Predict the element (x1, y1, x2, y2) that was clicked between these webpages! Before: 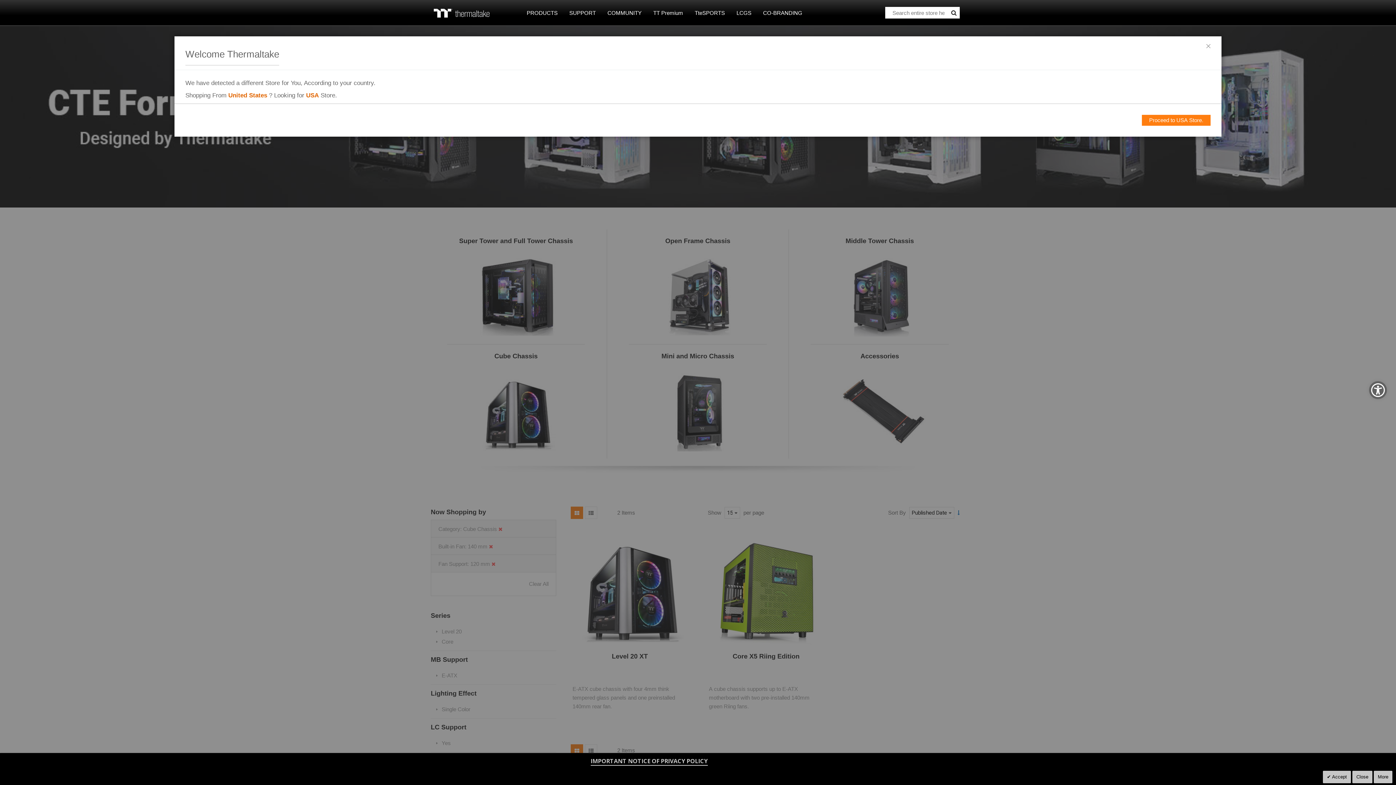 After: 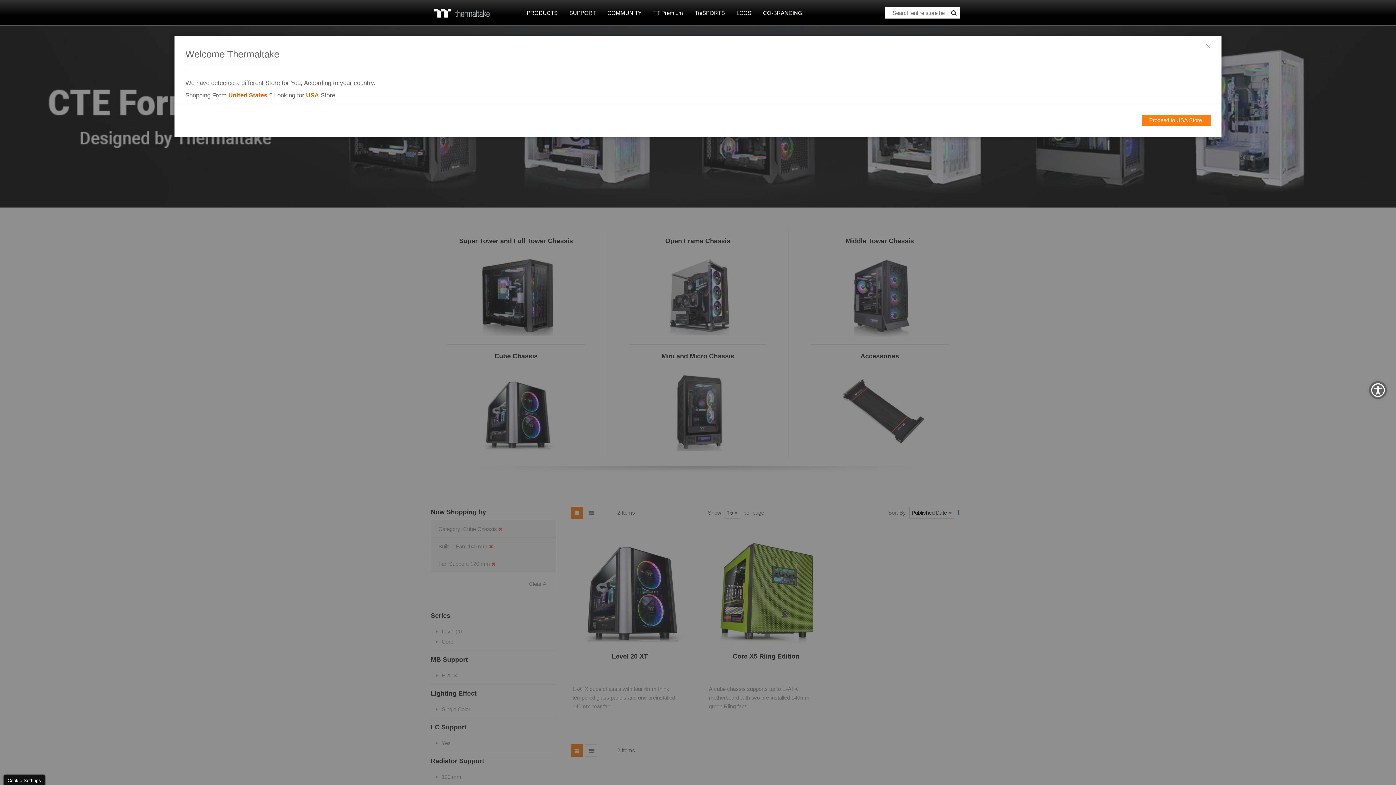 Action: label: Close bbox: (1352, 771, 1372, 783)